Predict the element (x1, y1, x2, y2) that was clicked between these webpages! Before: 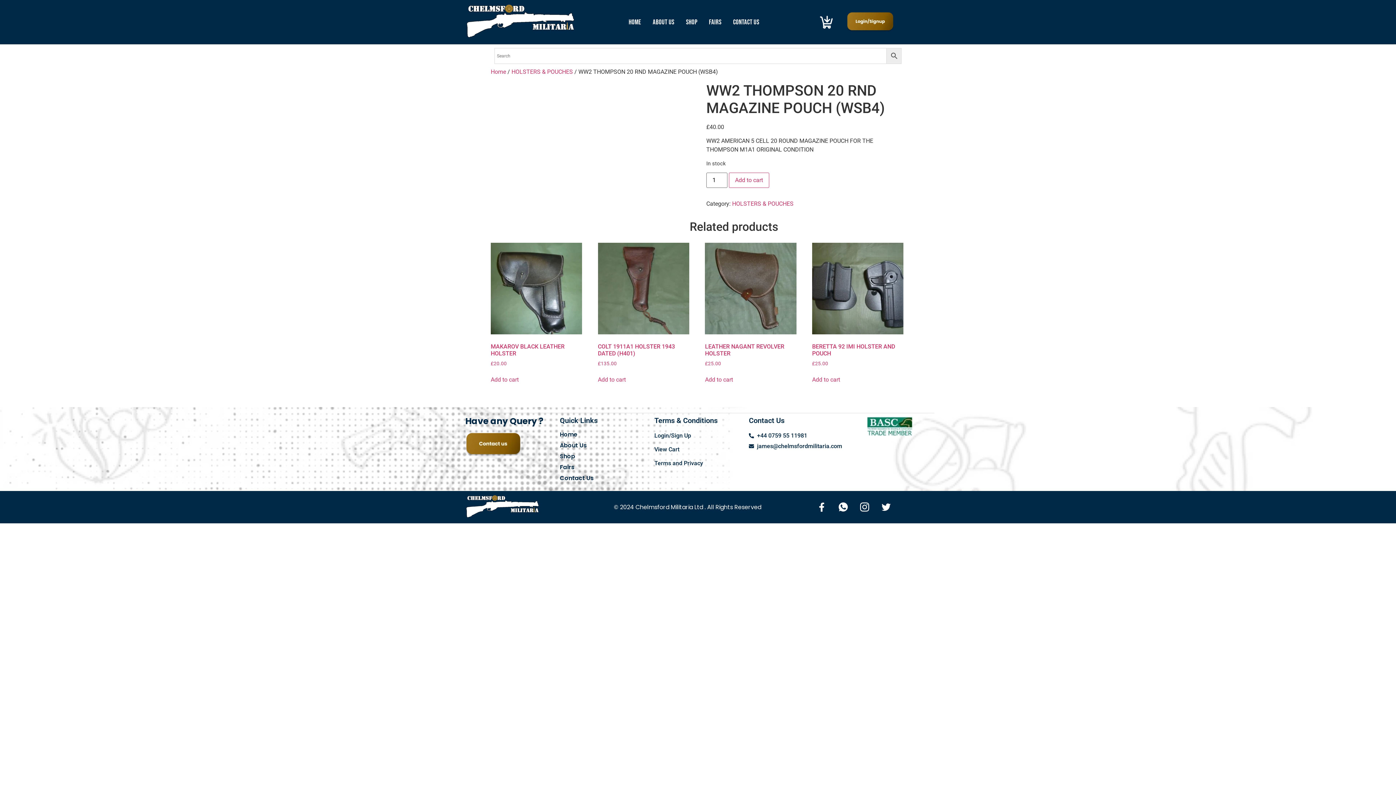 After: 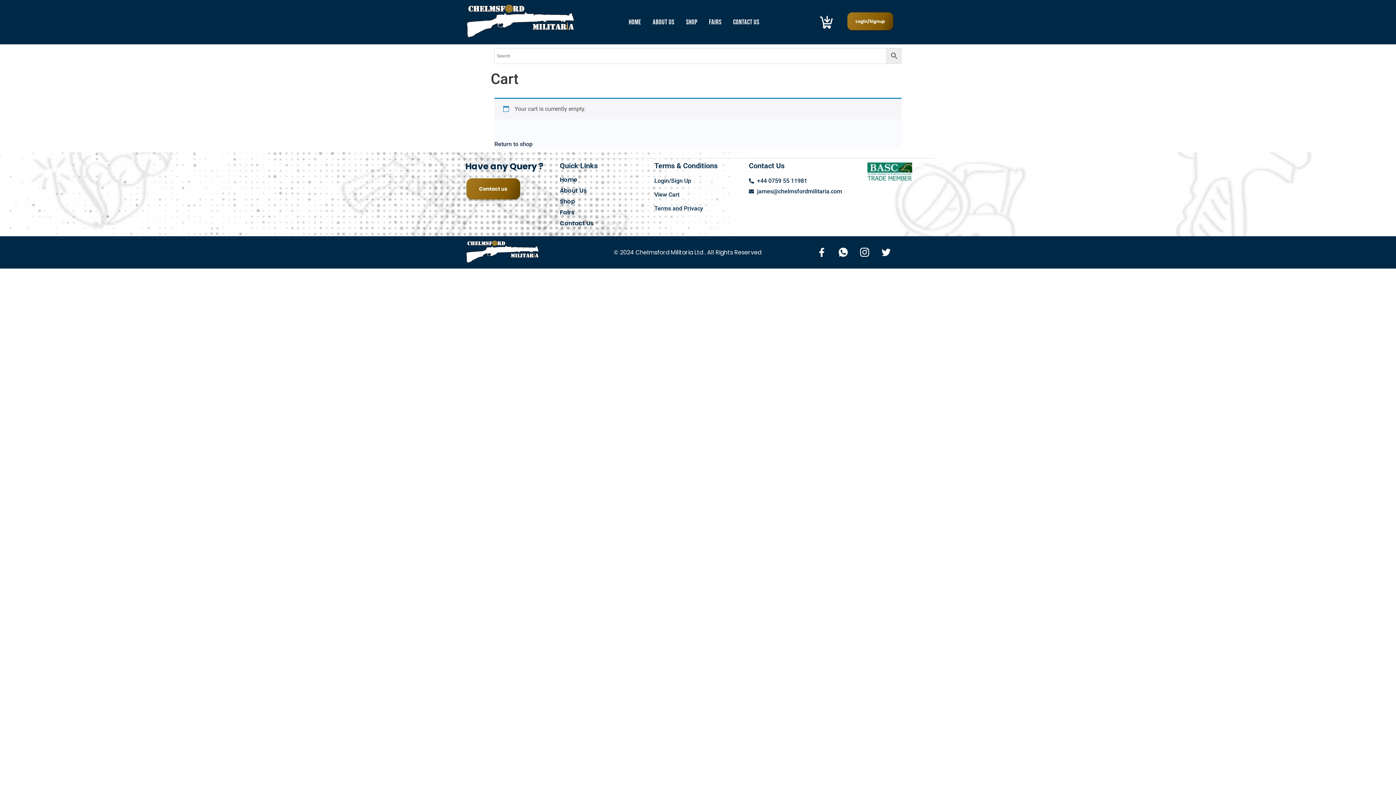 Action: bbox: (816, 15, 836, 28)